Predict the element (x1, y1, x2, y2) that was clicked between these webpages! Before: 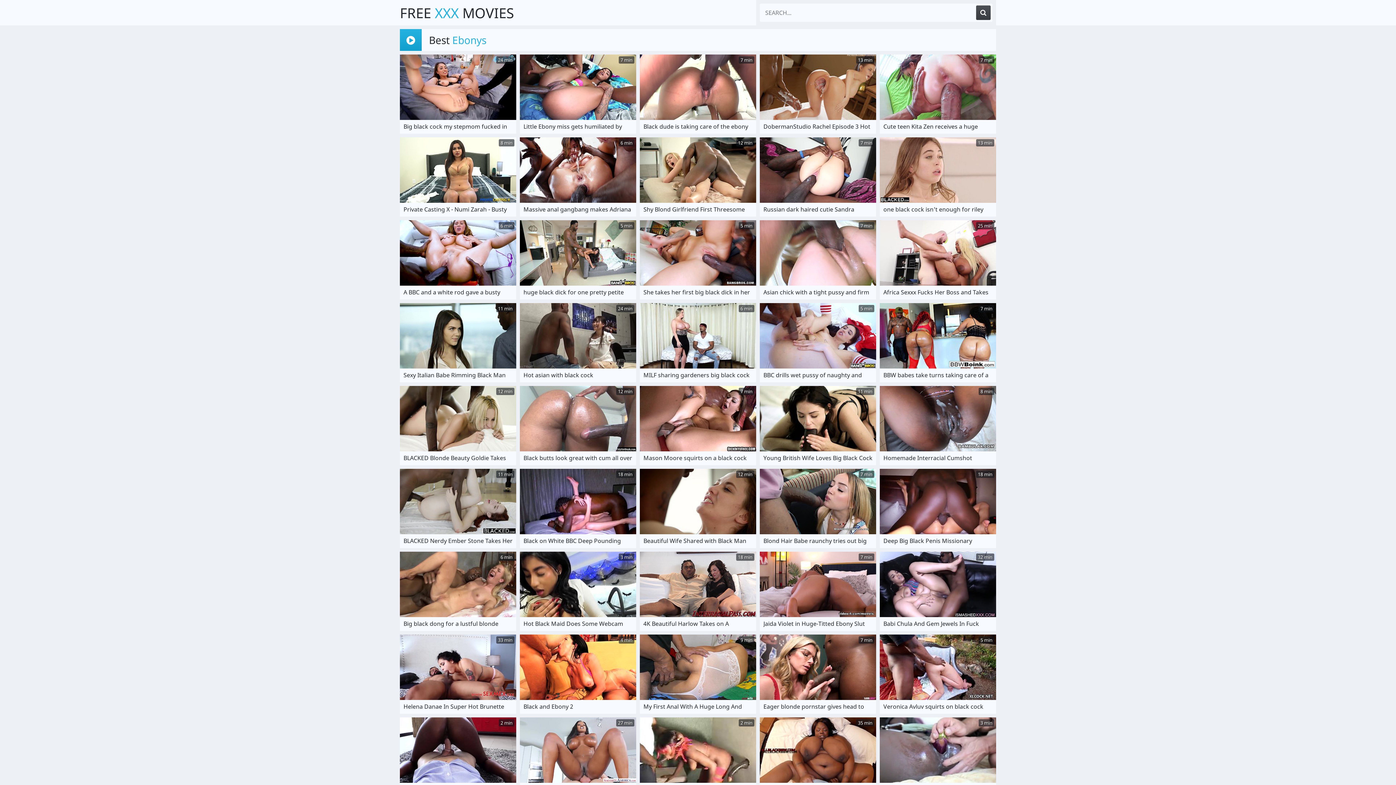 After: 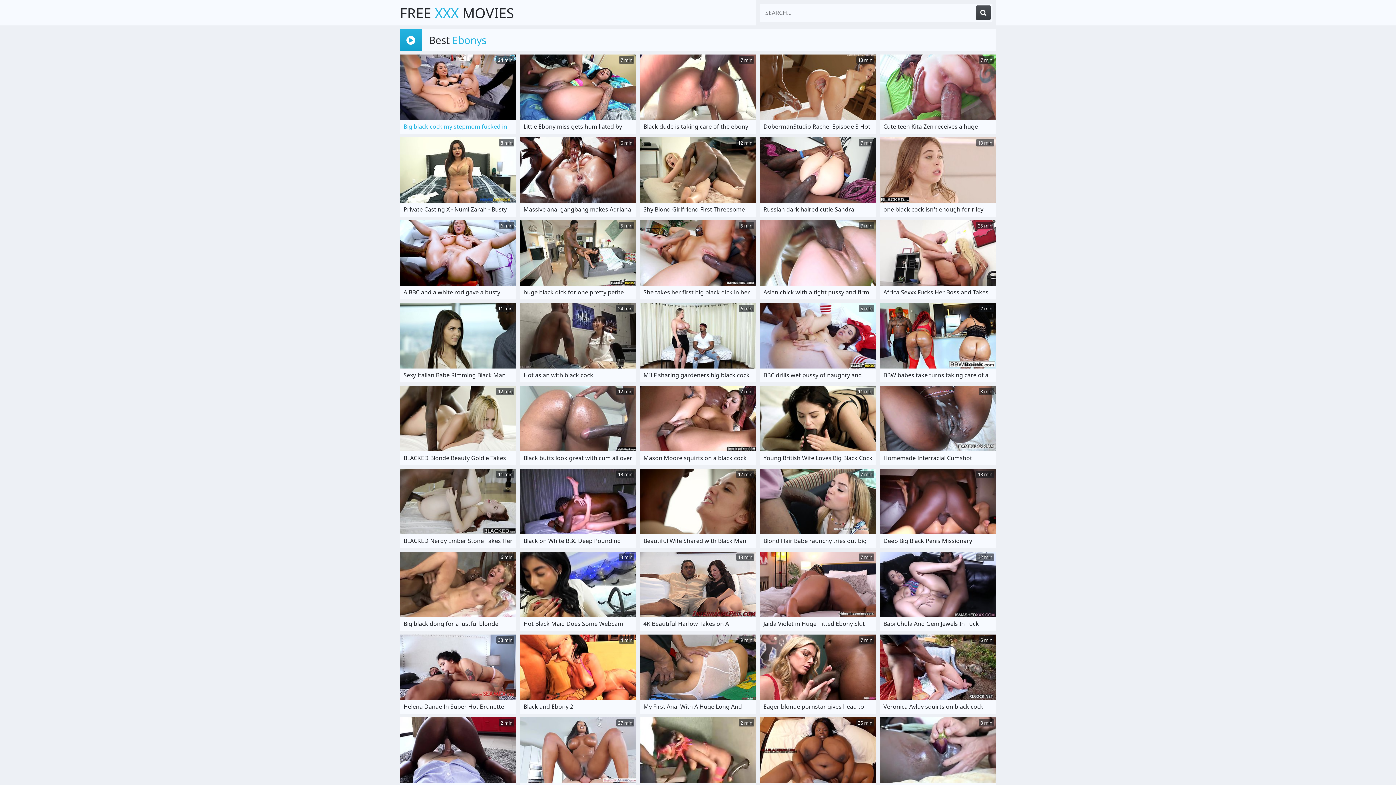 Action: bbox: (400, 54, 516, 130) label: 24 min
Big black cock my stepmom fucked in the ass by BBC